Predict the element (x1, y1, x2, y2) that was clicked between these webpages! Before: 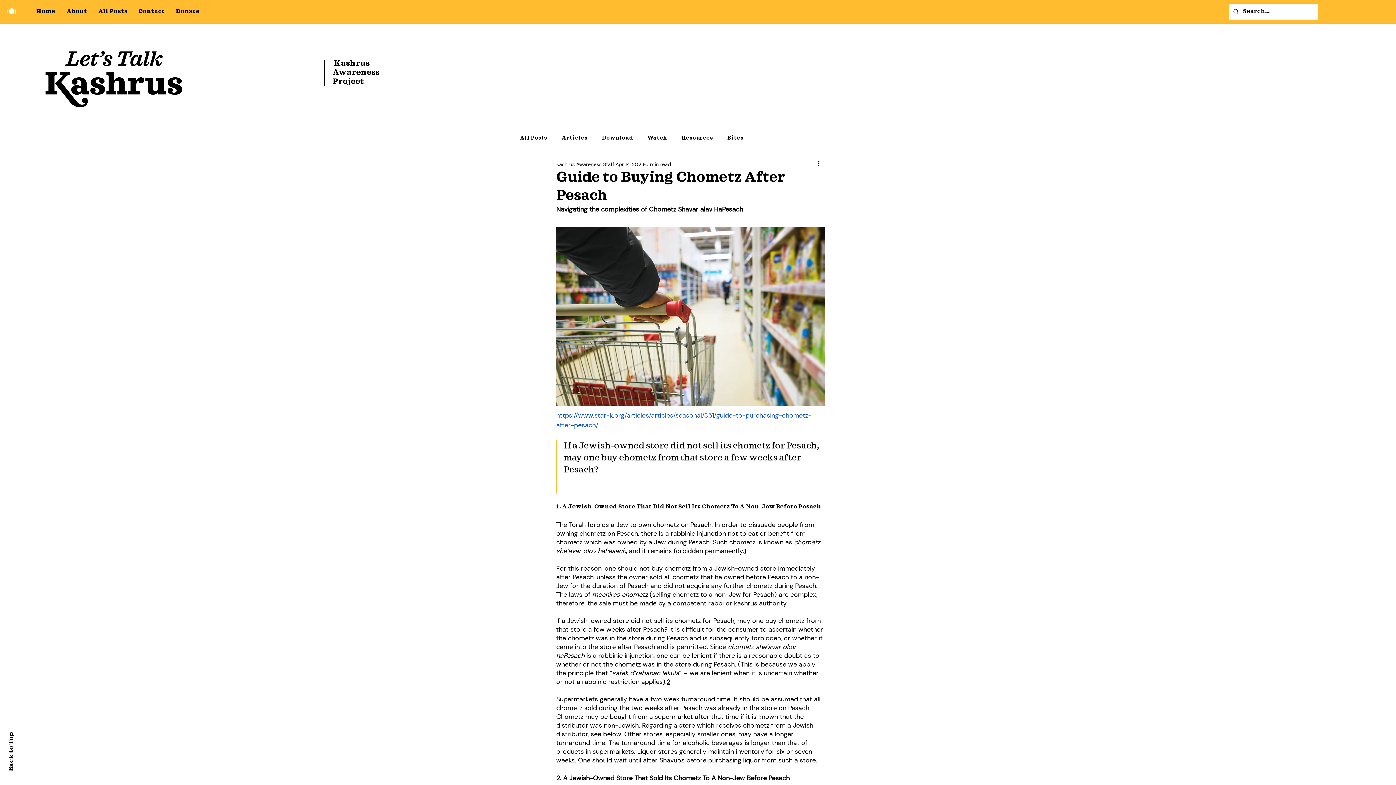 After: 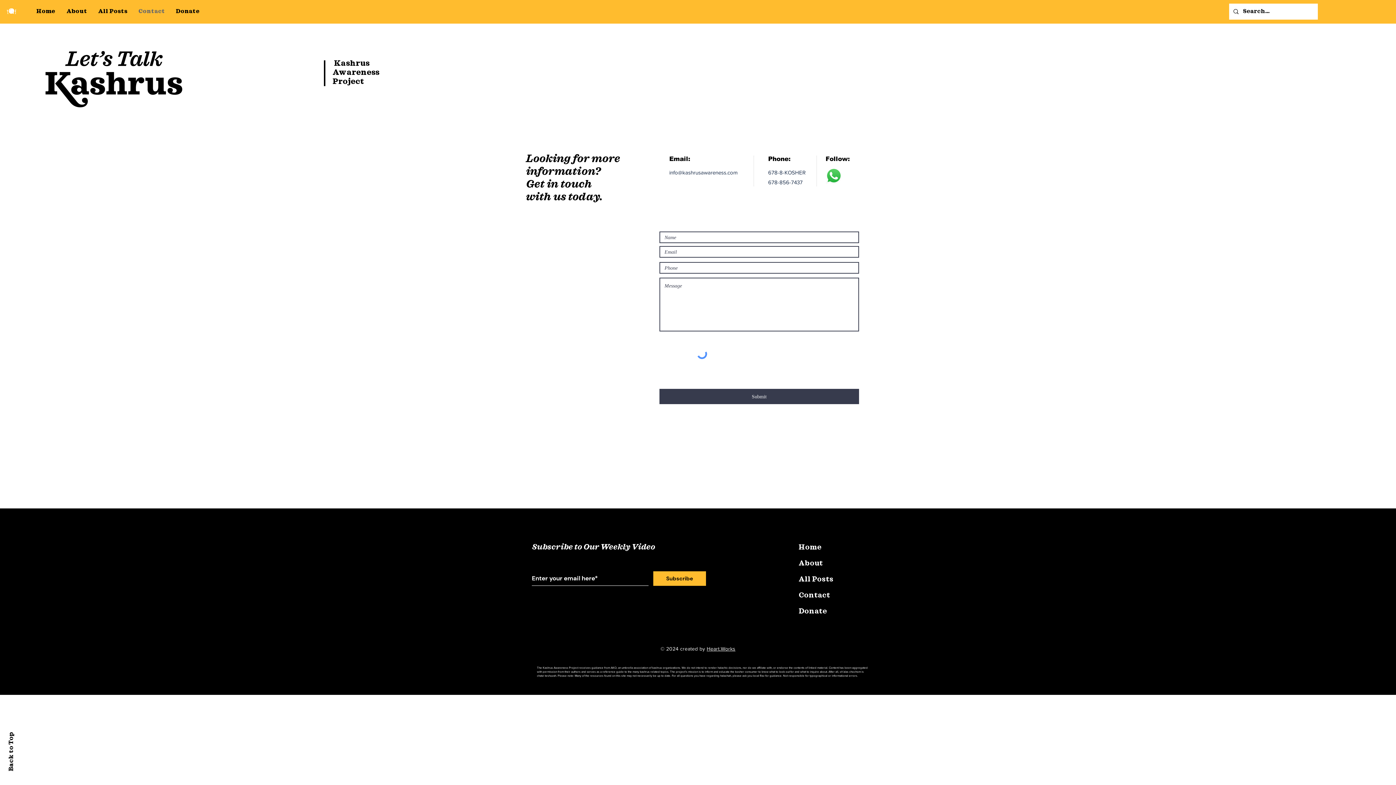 Action: bbox: (133, 5, 170, 17) label: Contact